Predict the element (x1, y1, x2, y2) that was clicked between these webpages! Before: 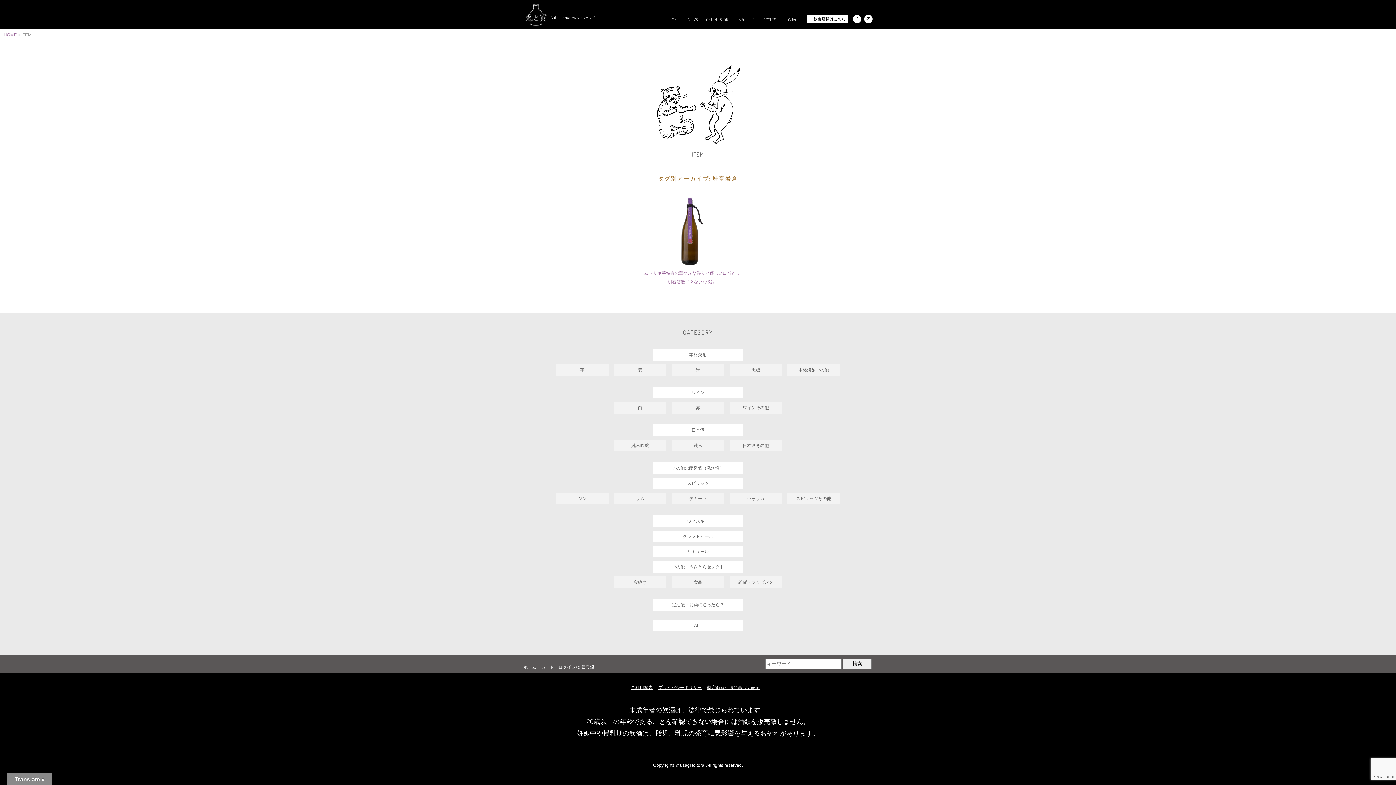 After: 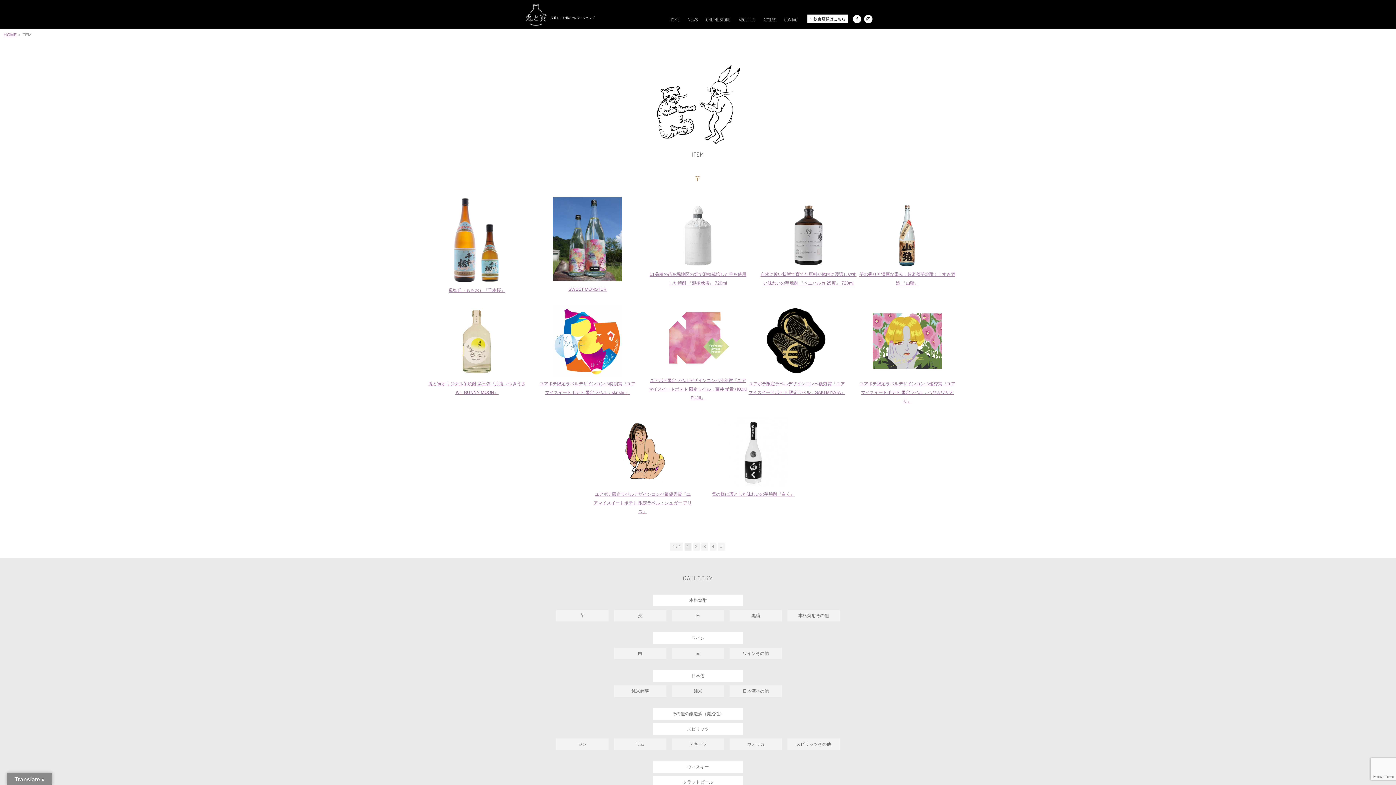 Action: bbox: (556, 364, 608, 376) label: 芋